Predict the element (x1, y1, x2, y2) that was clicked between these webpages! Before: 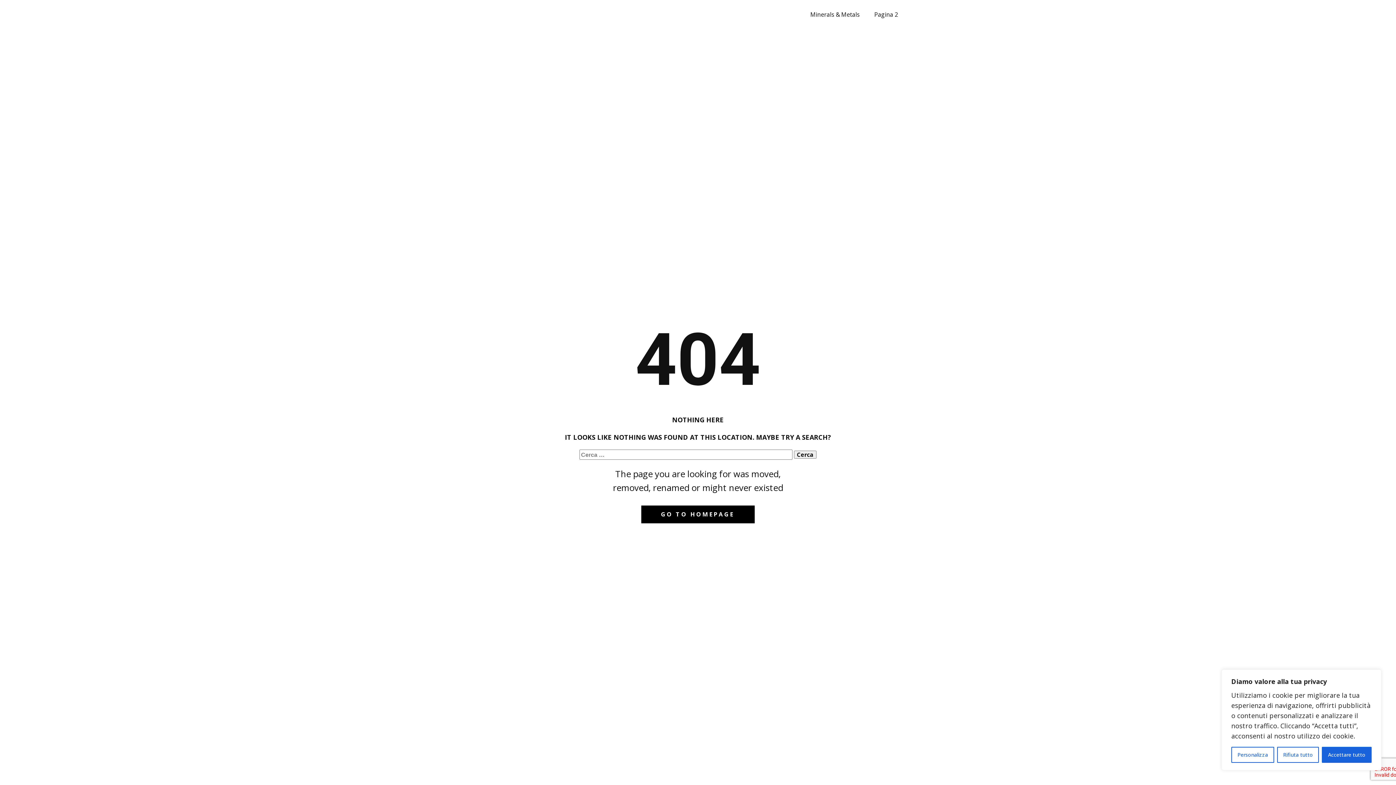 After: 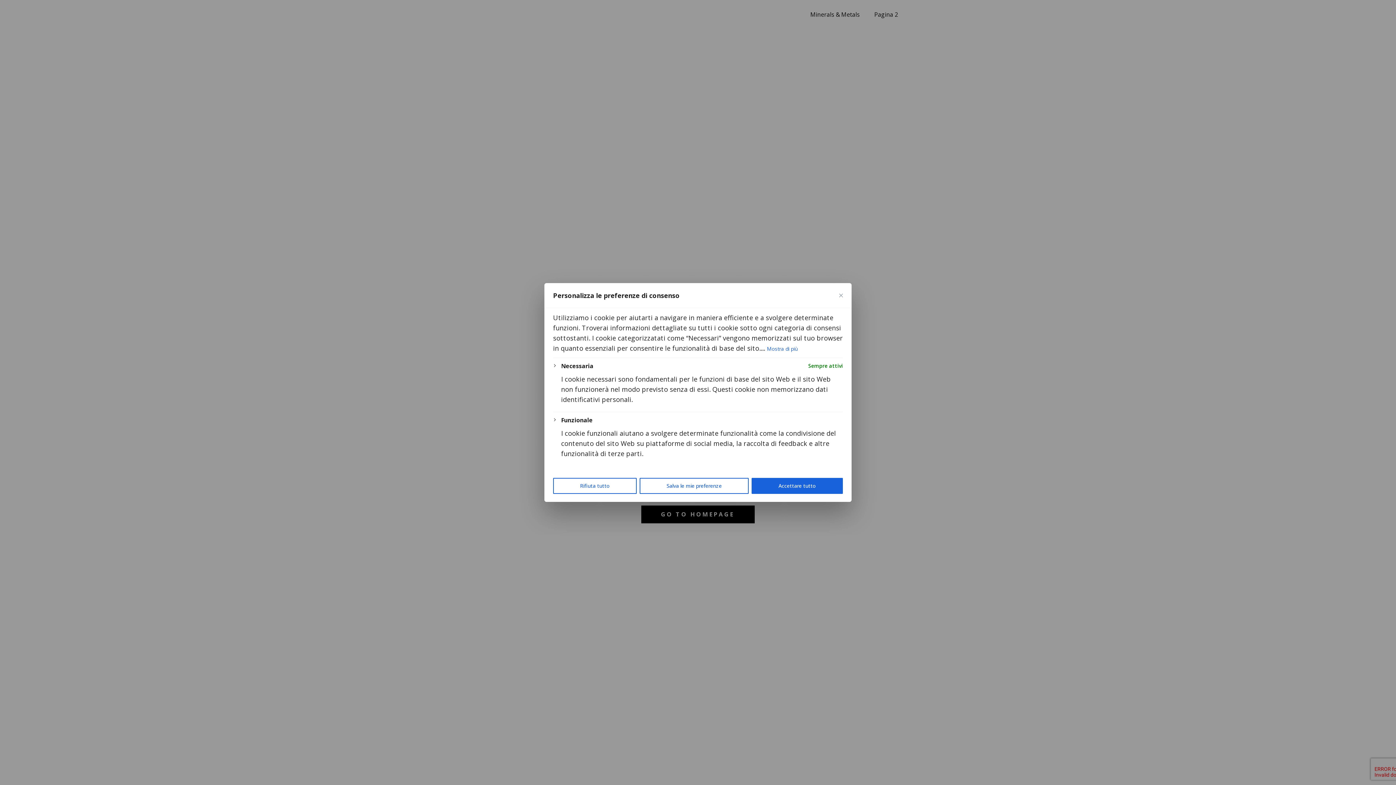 Action: bbox: (1231, 747, 1274, 763) label: Personalizza